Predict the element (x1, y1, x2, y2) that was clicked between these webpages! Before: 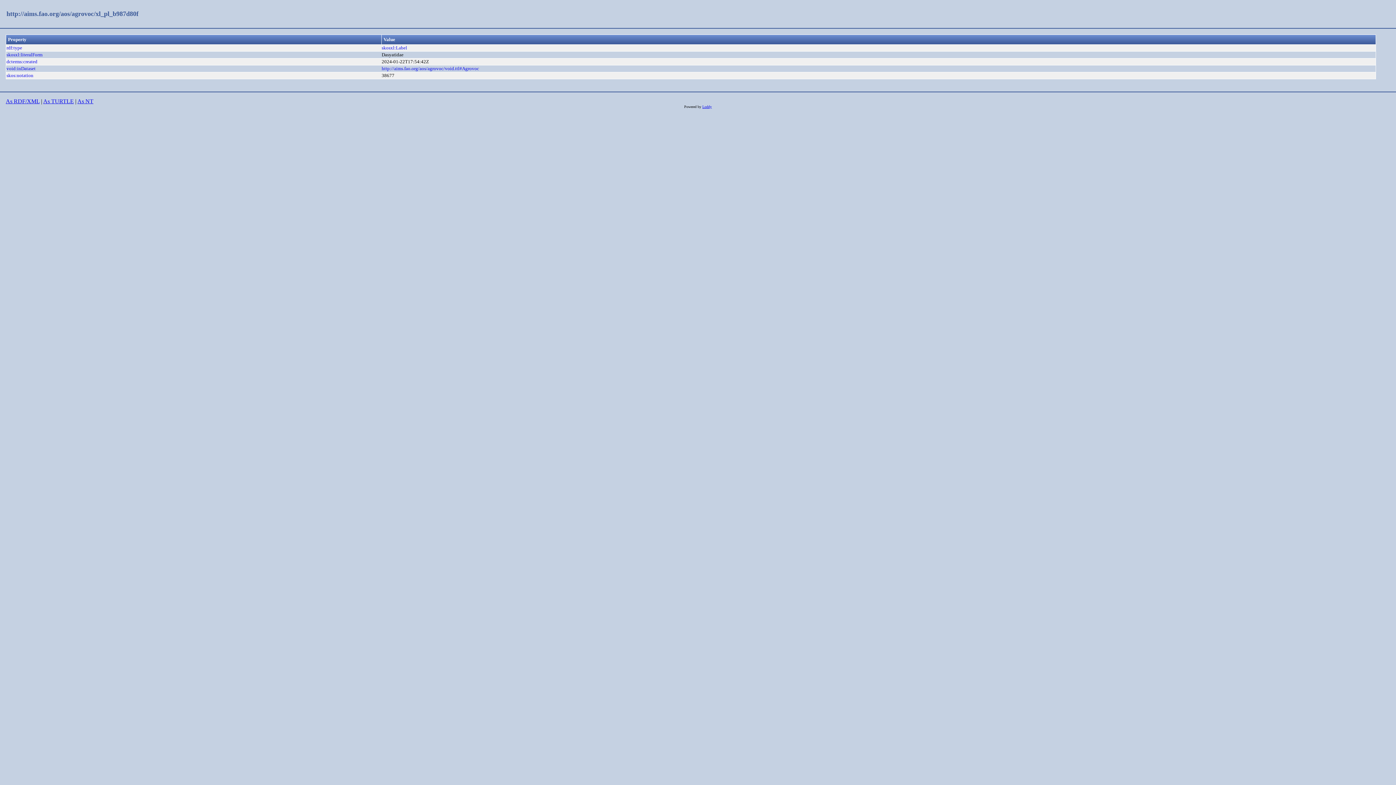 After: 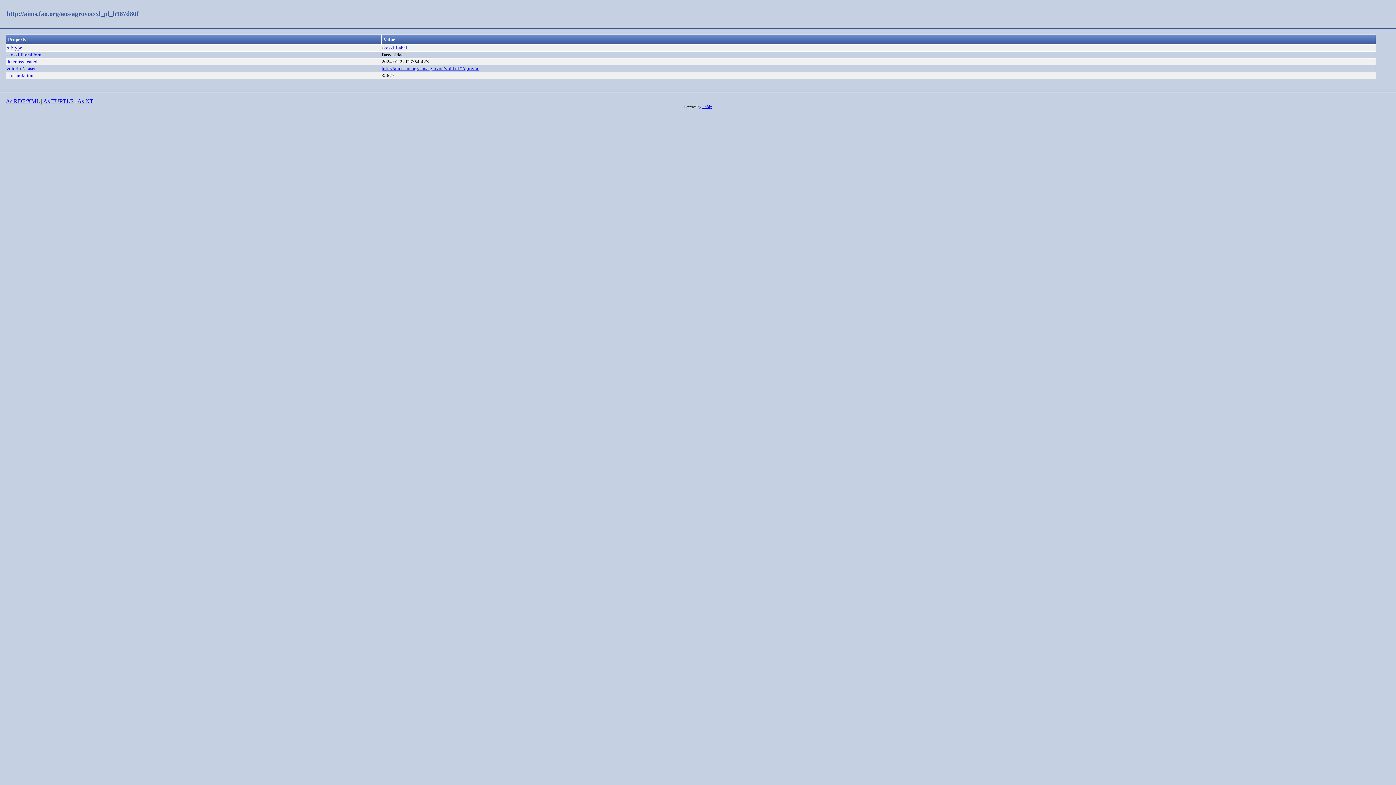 Action: bbox: (381, 65, 479, 71) label: http://aims.fao.org/aos/agrovoc/void.ttl#Agrovoc